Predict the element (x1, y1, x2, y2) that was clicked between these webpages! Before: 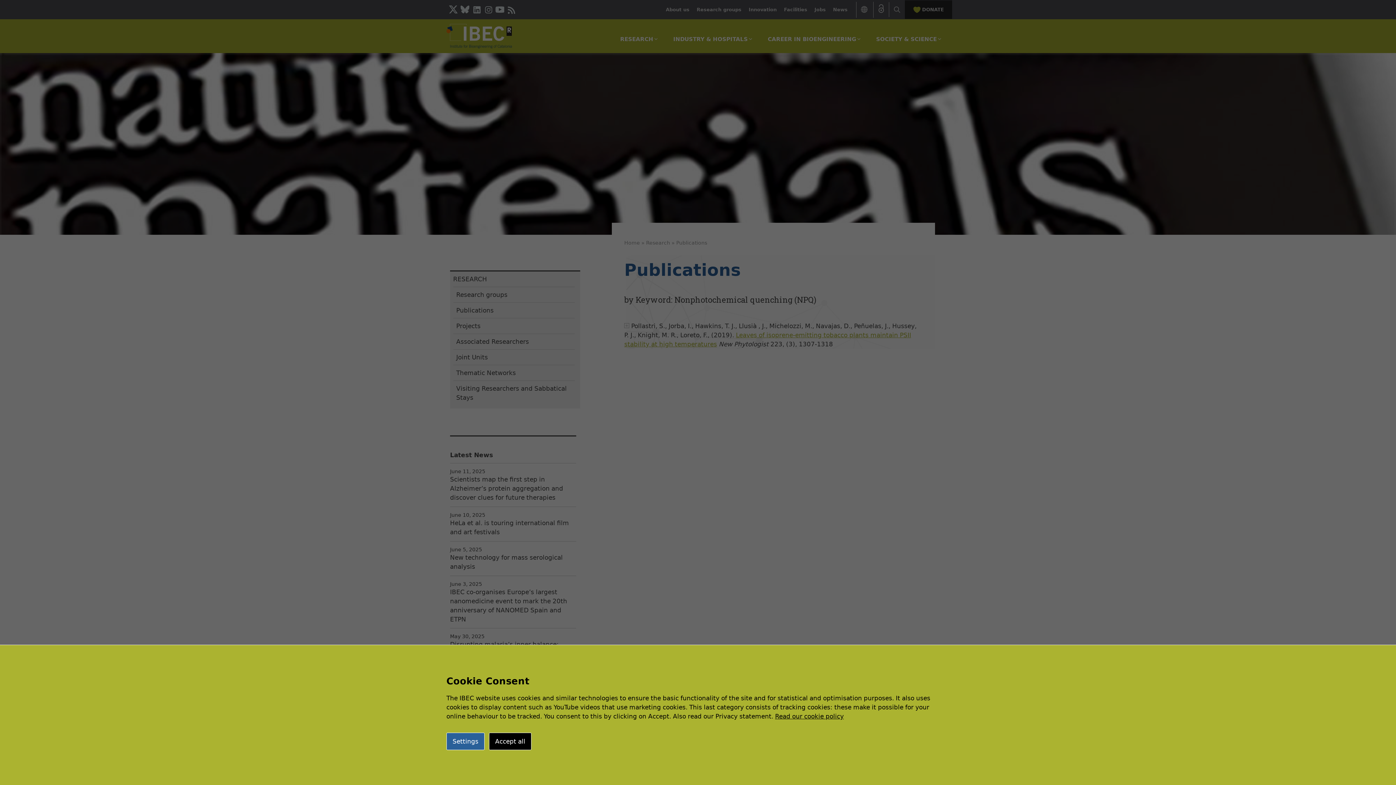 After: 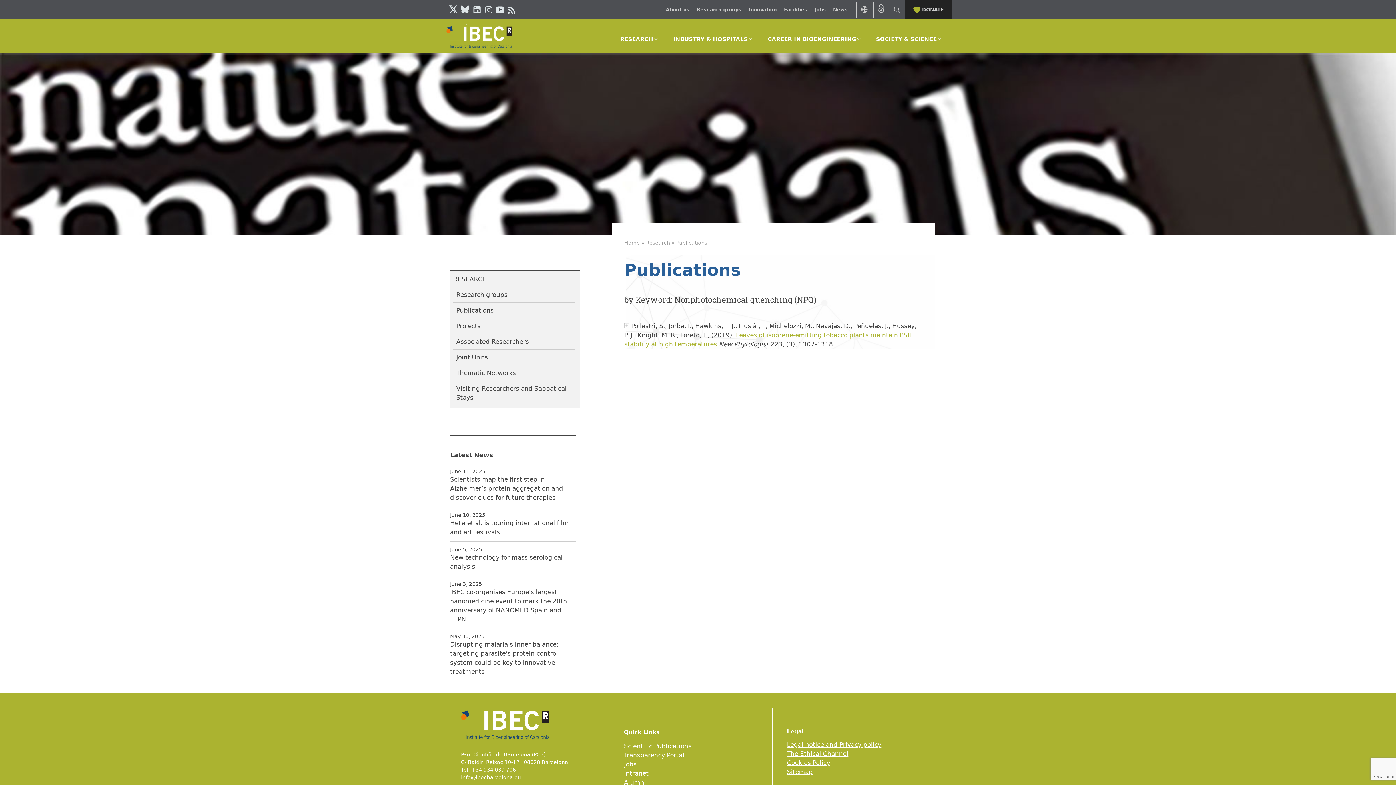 Action: bbox: (489, 733, 531, 750) label: Accept all